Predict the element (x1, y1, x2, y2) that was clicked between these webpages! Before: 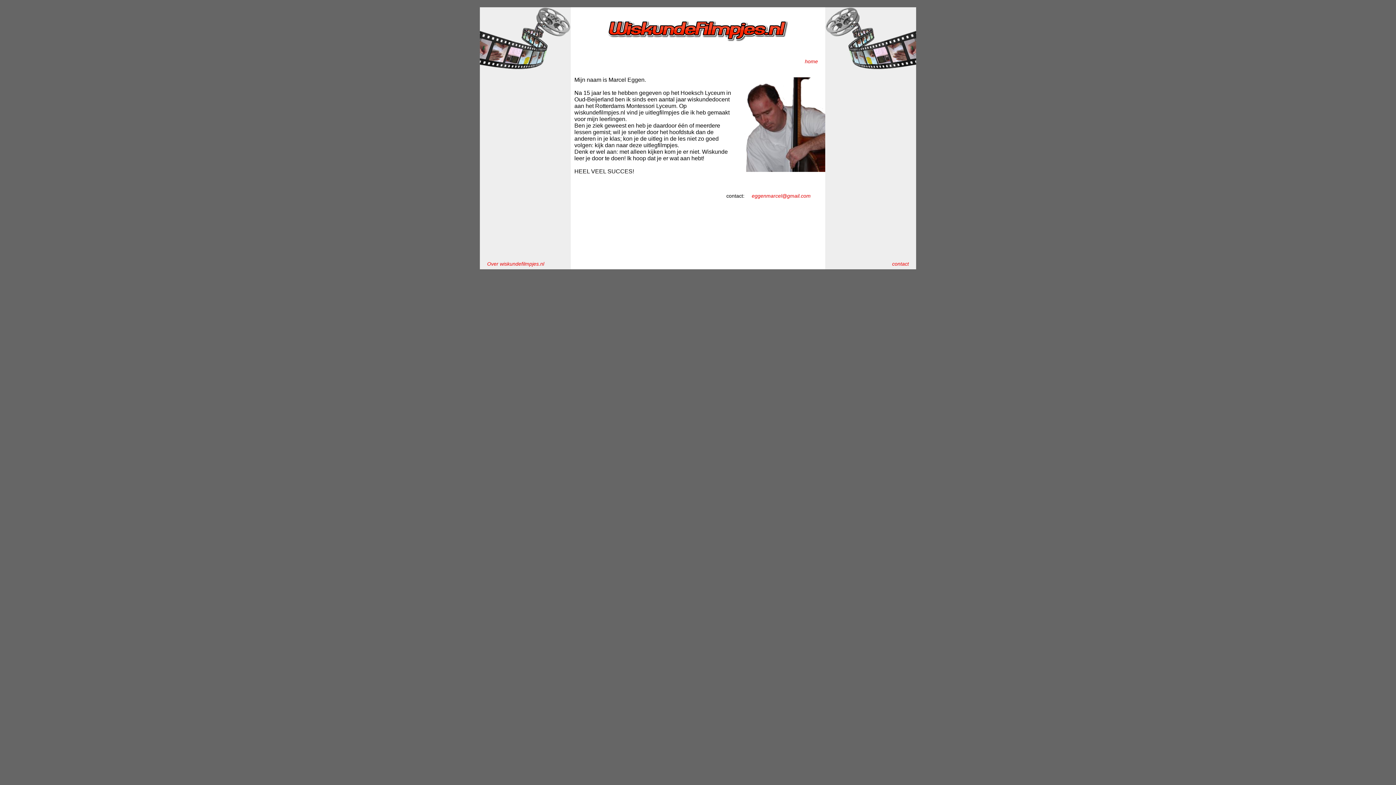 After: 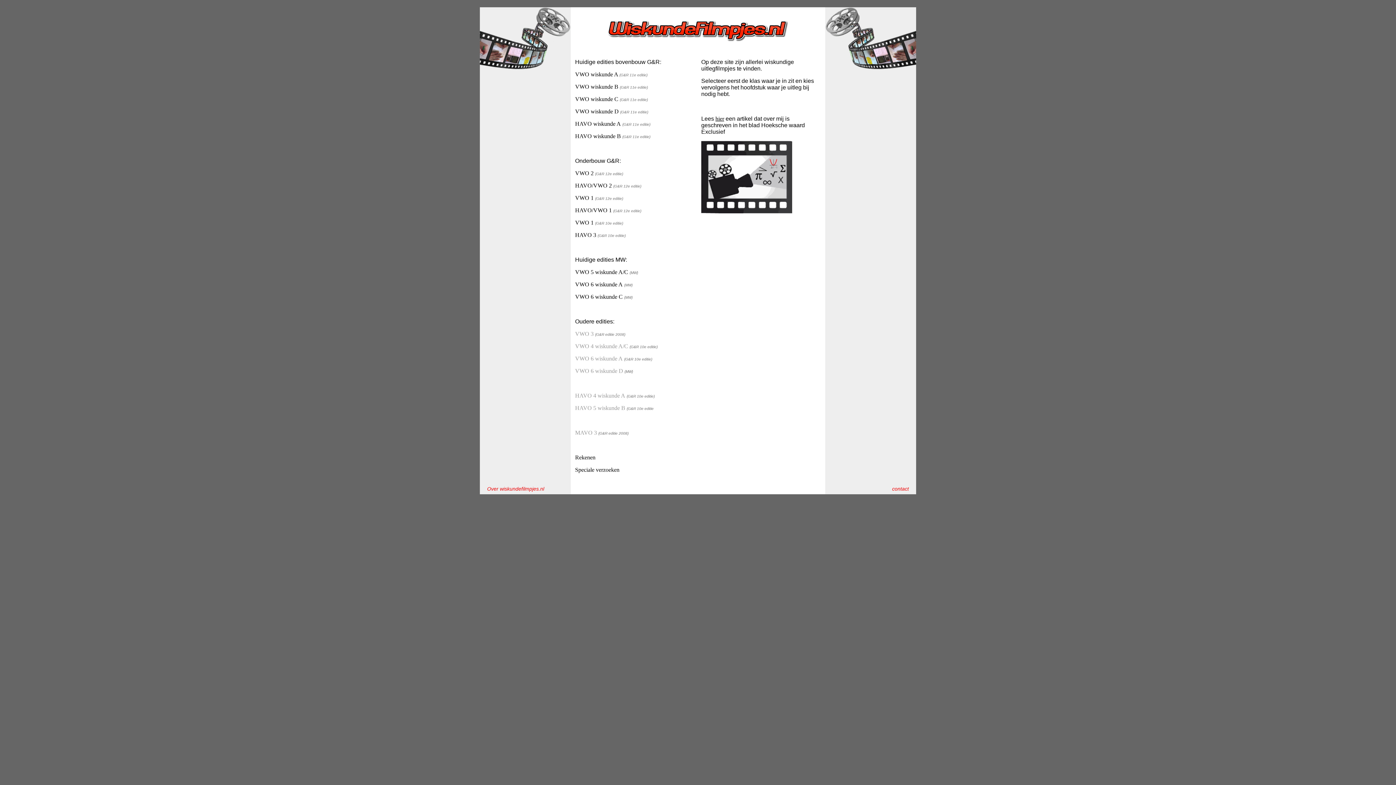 Action: bbox: (805, 58, 818, 64) label: home